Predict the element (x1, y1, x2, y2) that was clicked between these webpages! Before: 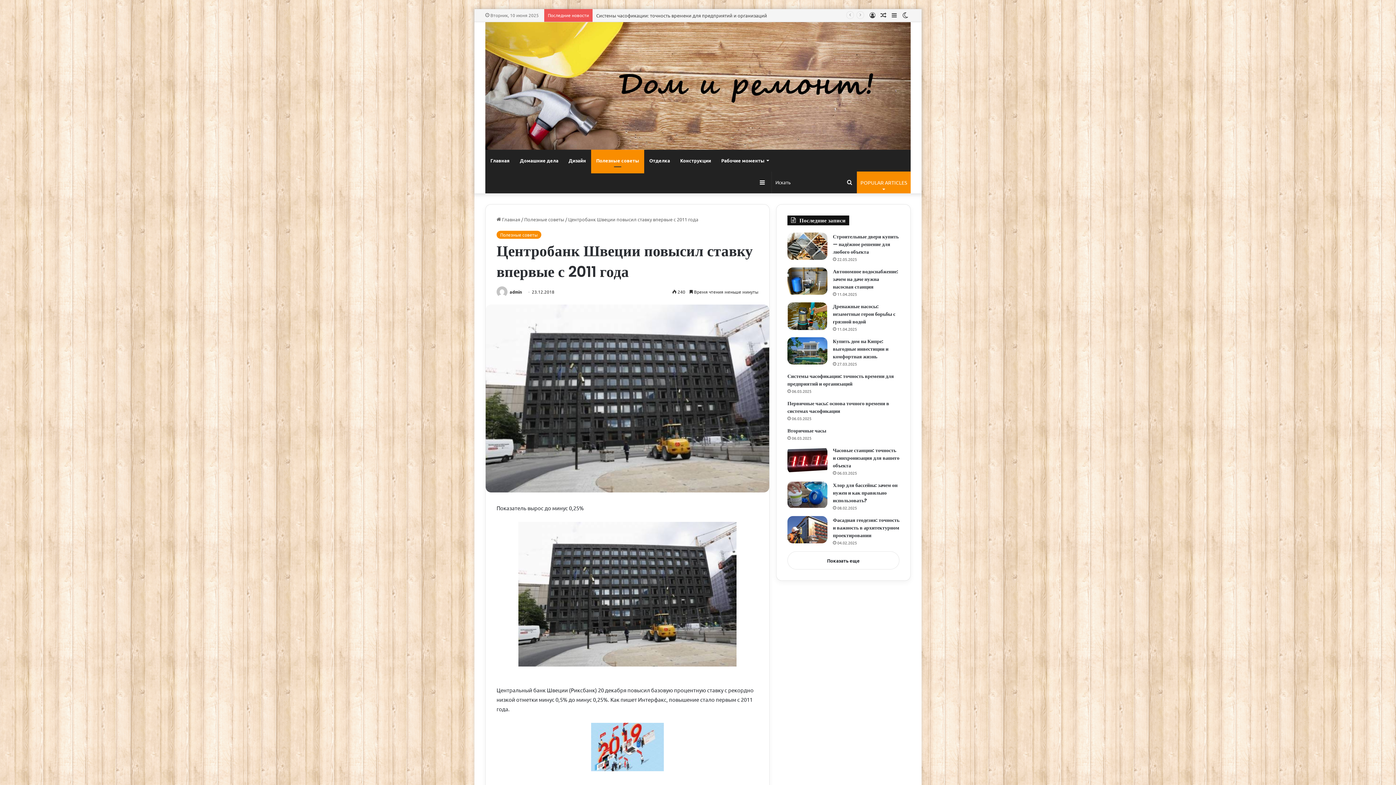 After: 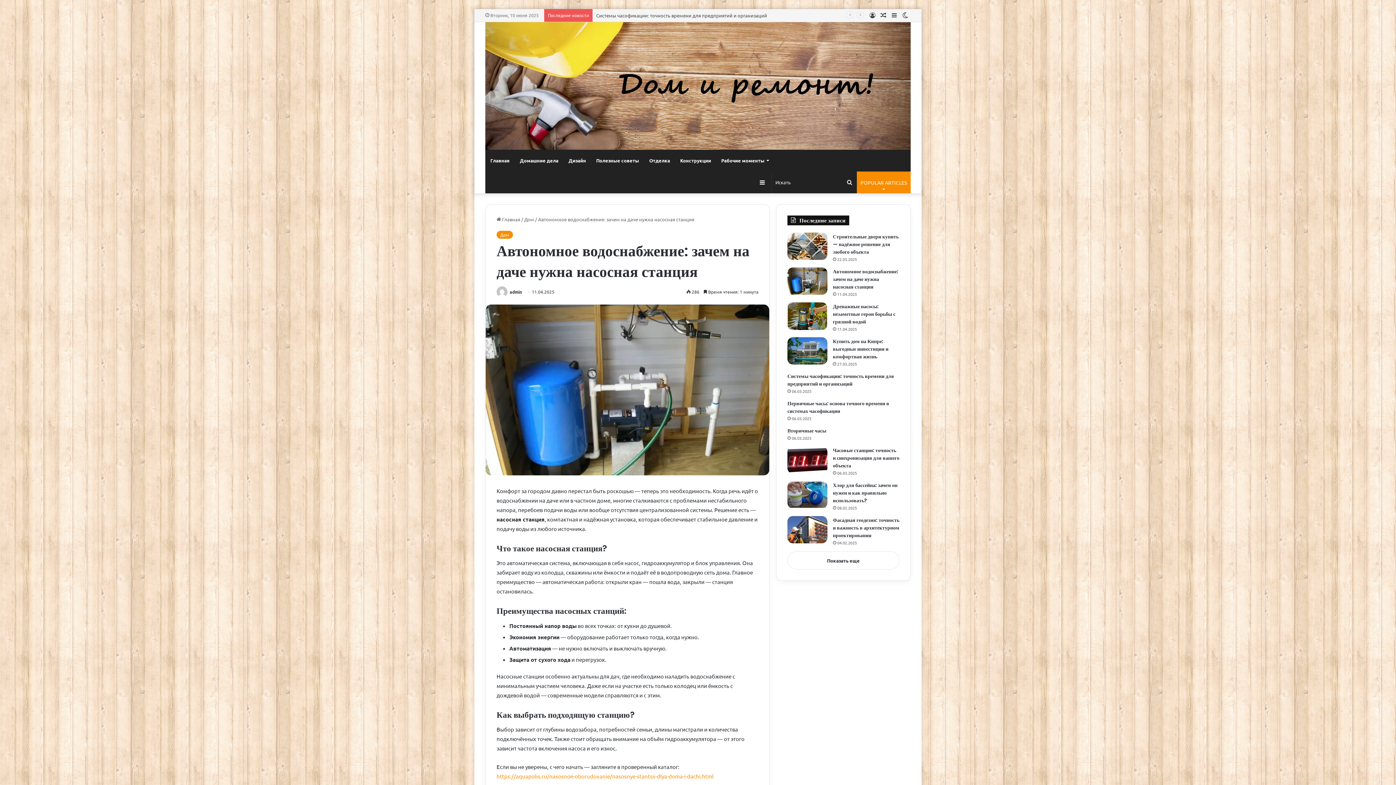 Action: label: Автономное водоснабжение: зачем на даче нужна насосная станция bbox: (787, 267, 827, 295)